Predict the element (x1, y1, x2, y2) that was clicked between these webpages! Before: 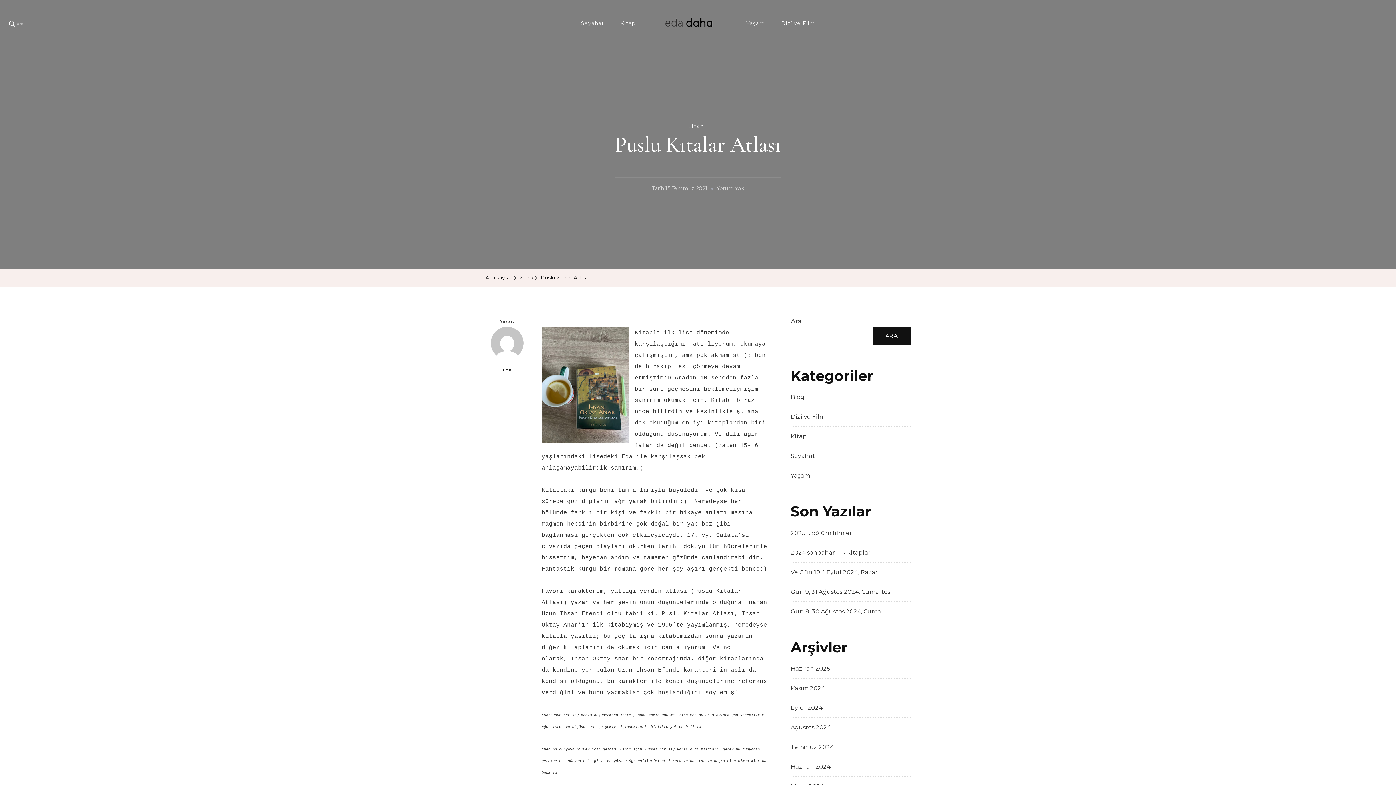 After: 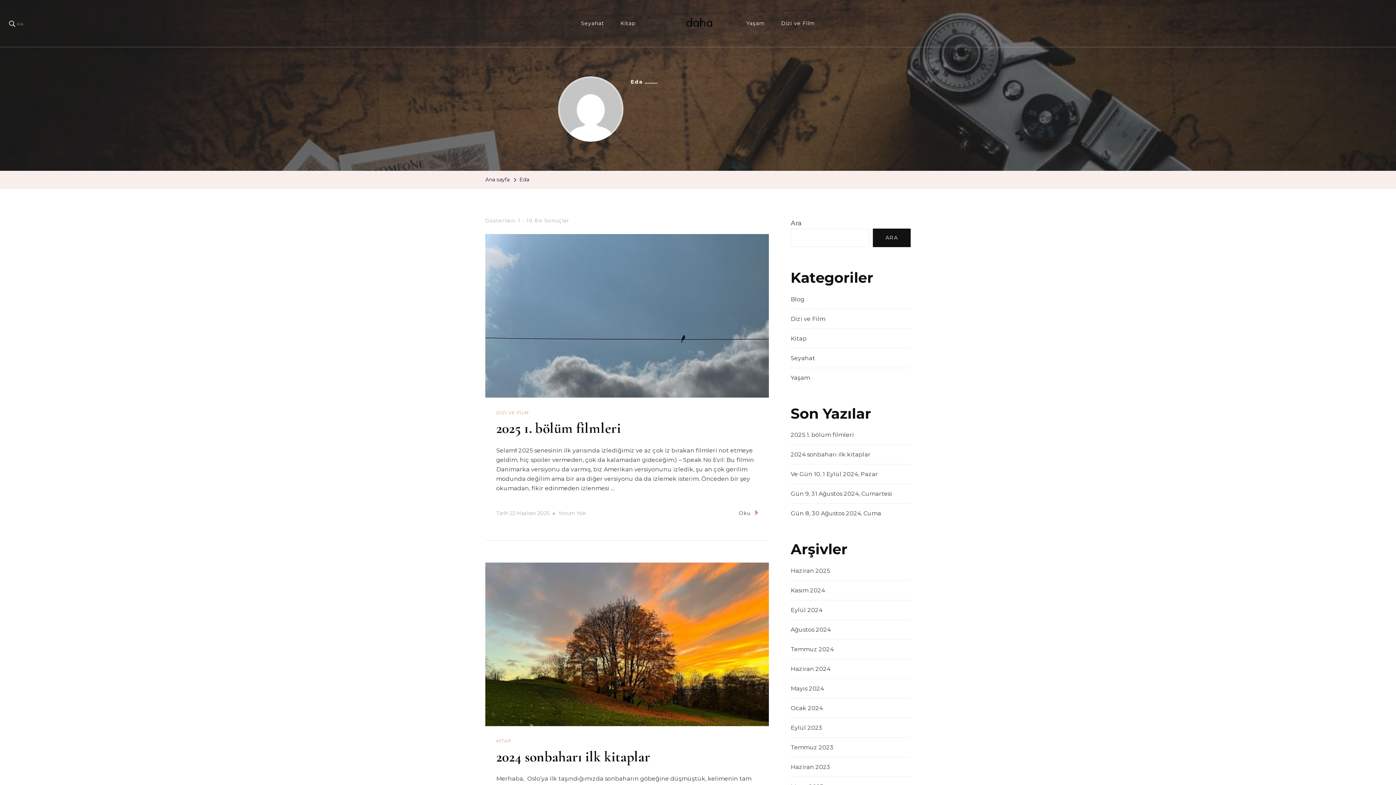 Action: label: Eda bbox: (485, 326, 529, 372)